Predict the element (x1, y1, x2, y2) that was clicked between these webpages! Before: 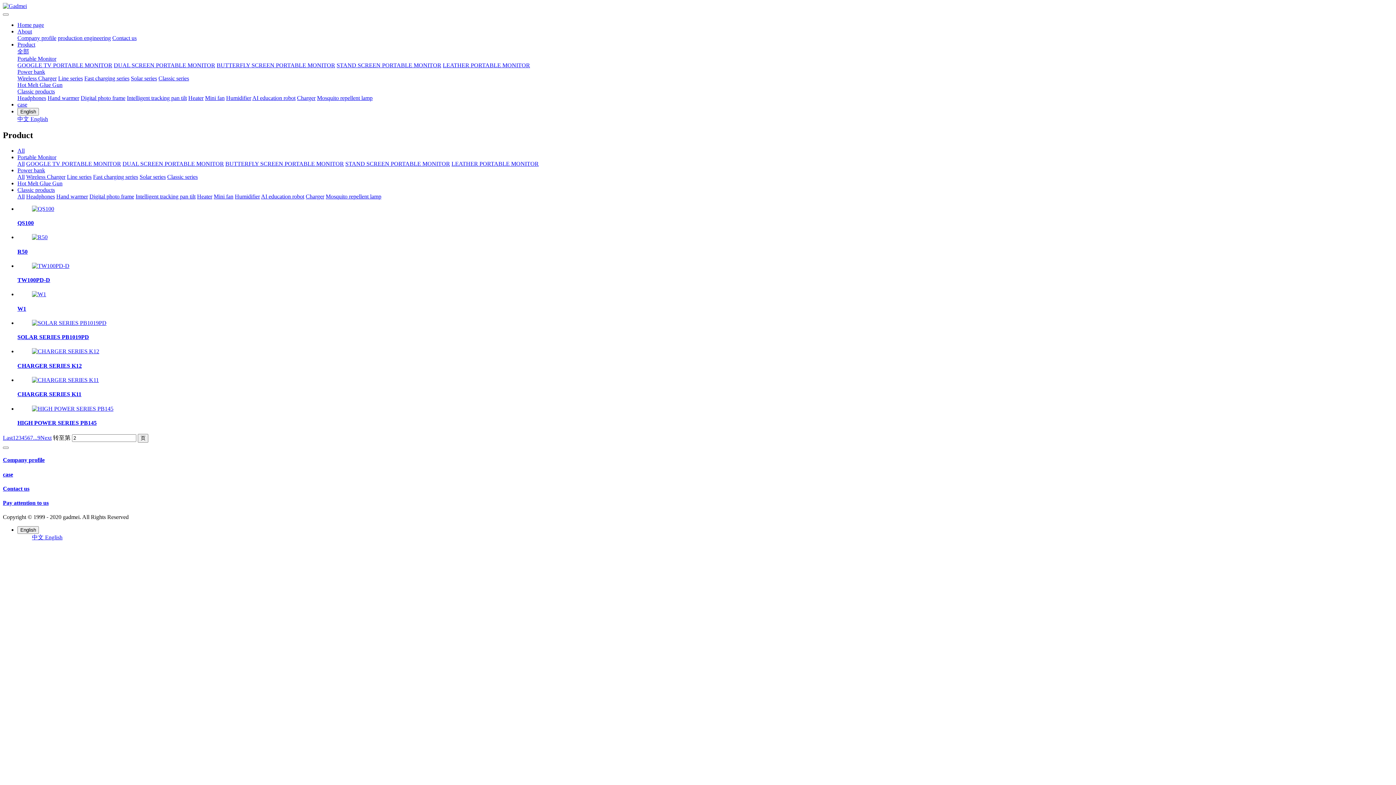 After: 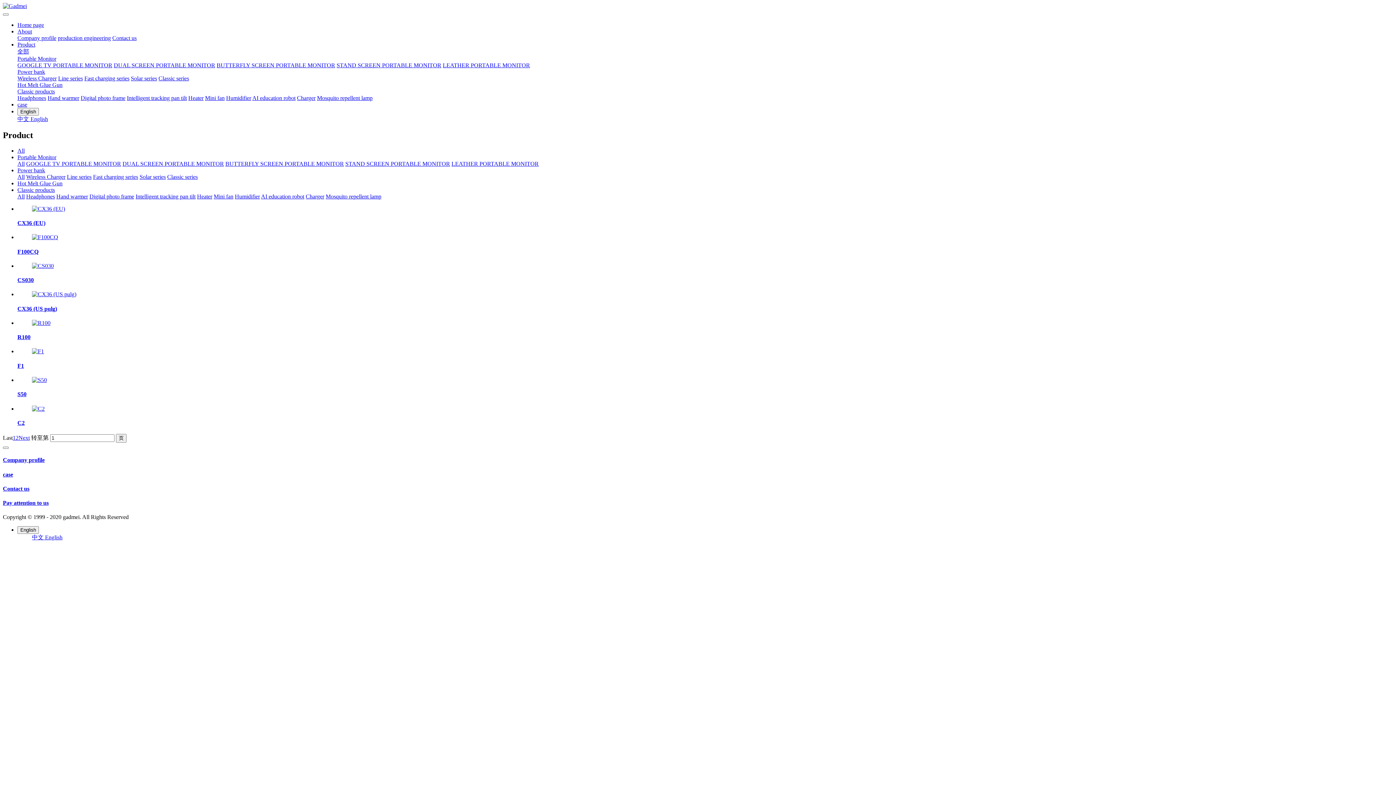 Action: bbox: (17, 186, 54, 193) label: Classic products